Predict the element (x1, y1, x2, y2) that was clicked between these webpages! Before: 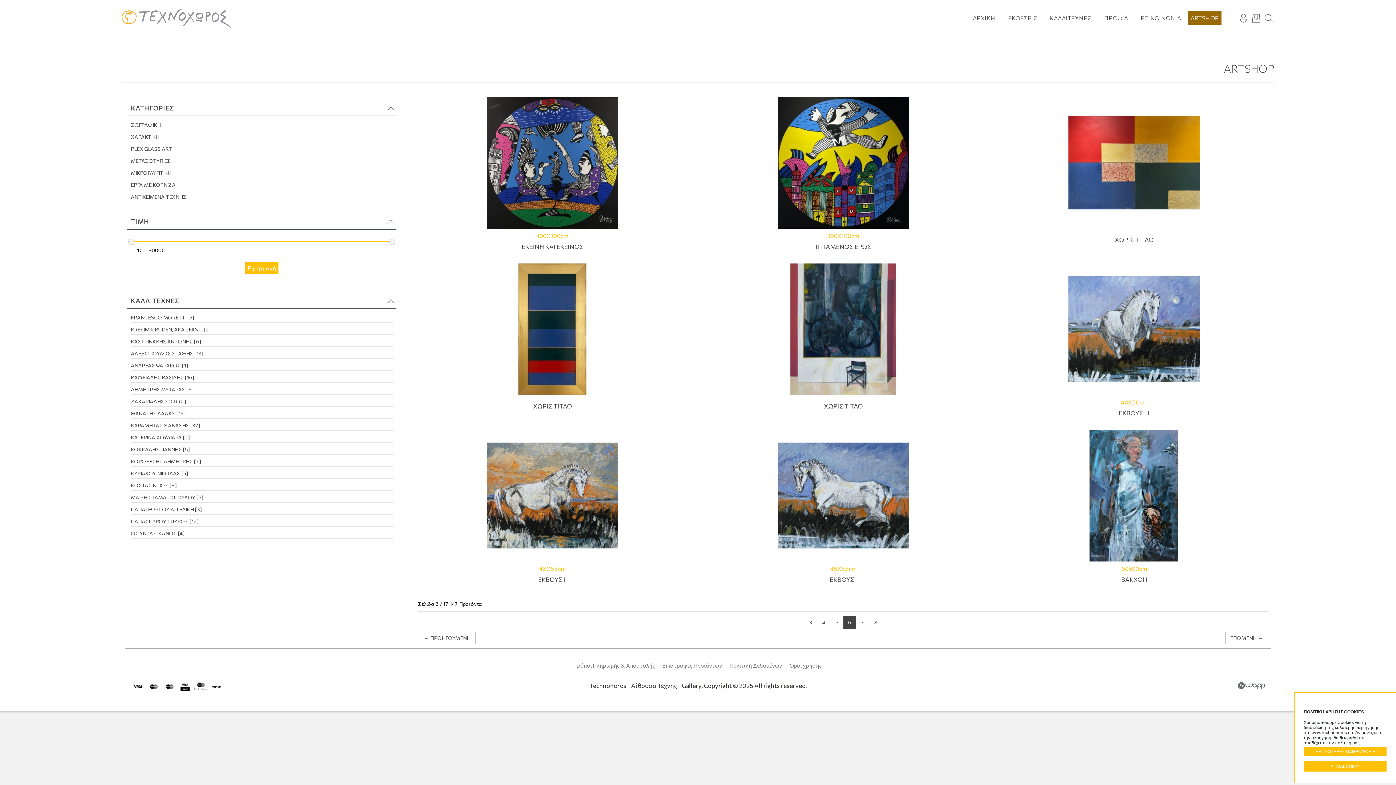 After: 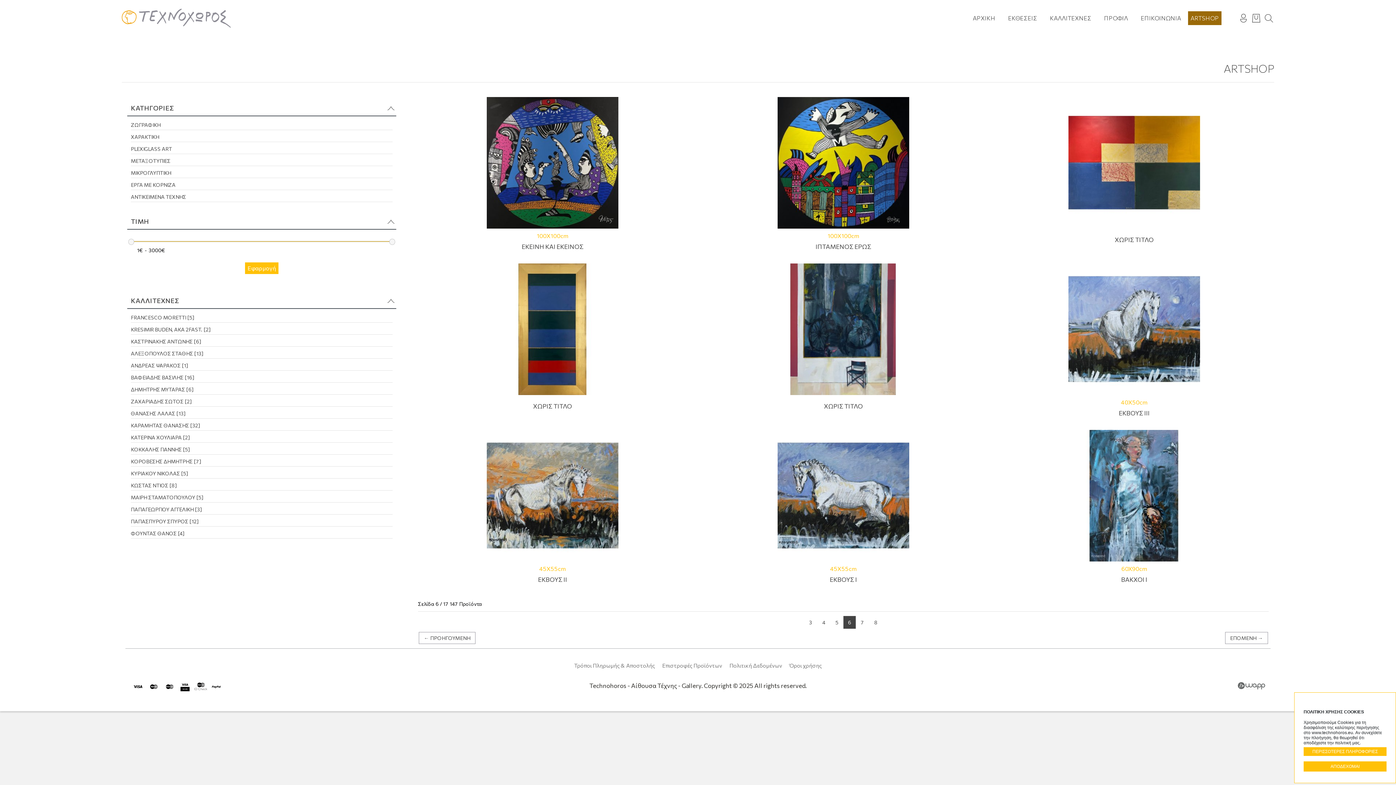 Action: bbox: (193, 686, 207, 692)